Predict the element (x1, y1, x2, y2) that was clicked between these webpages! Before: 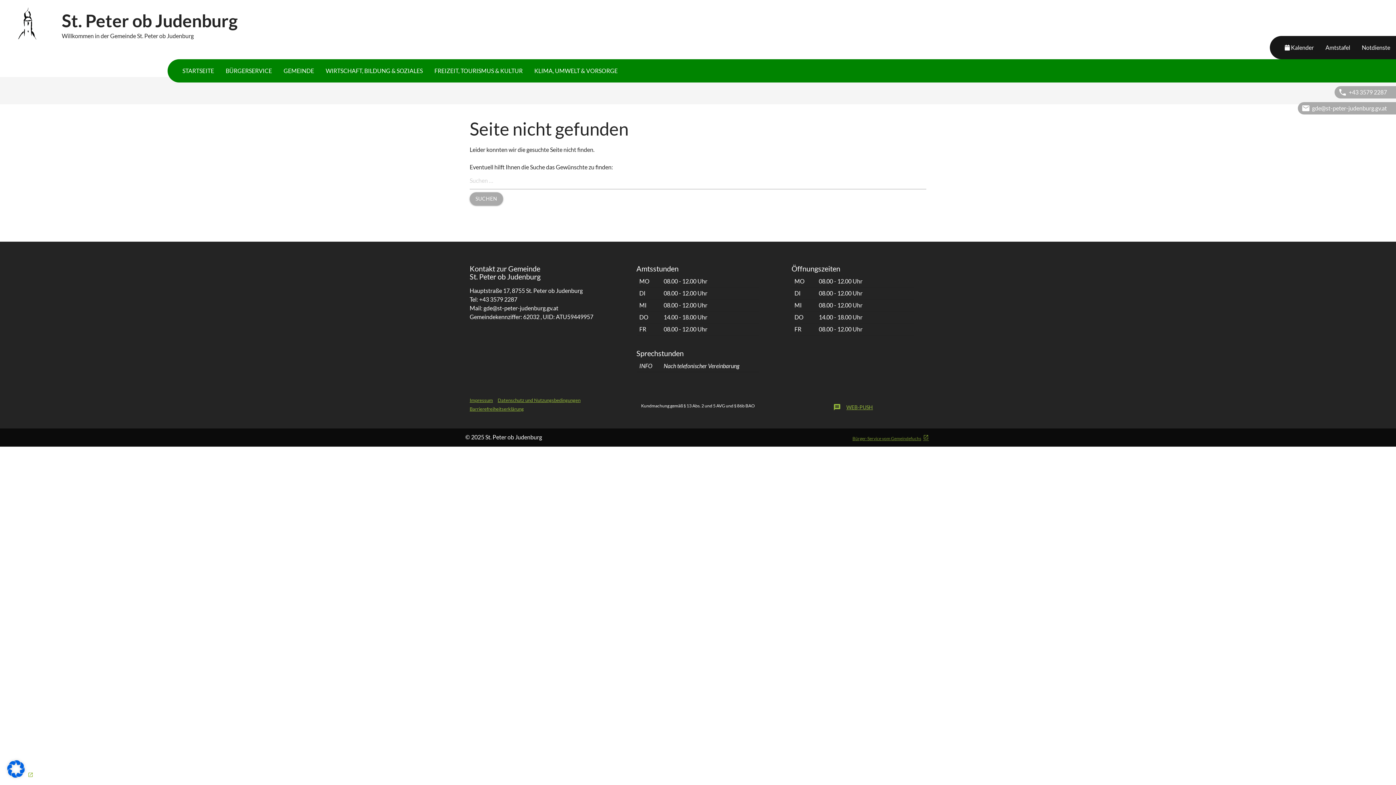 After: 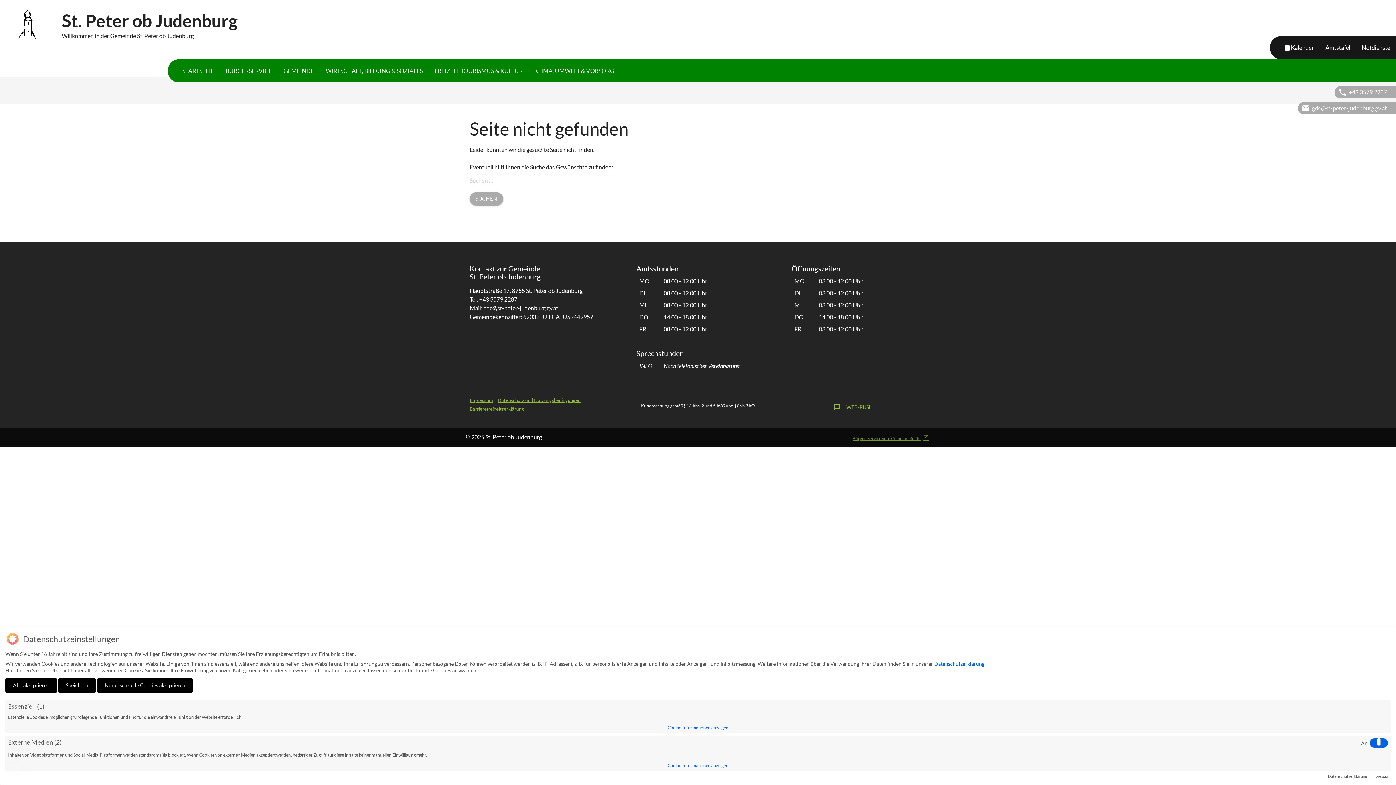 Action: bbox: (7, 772, 35, 779) label:  